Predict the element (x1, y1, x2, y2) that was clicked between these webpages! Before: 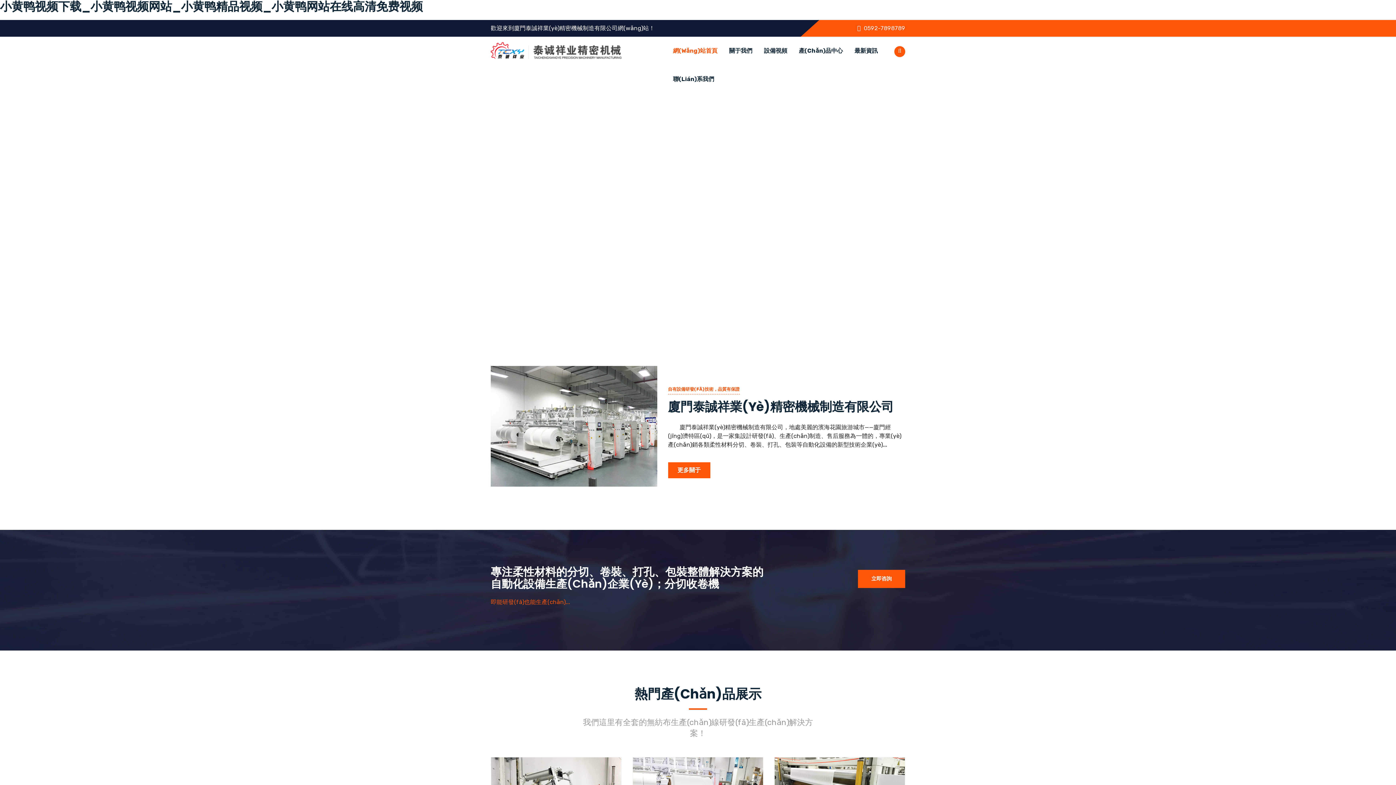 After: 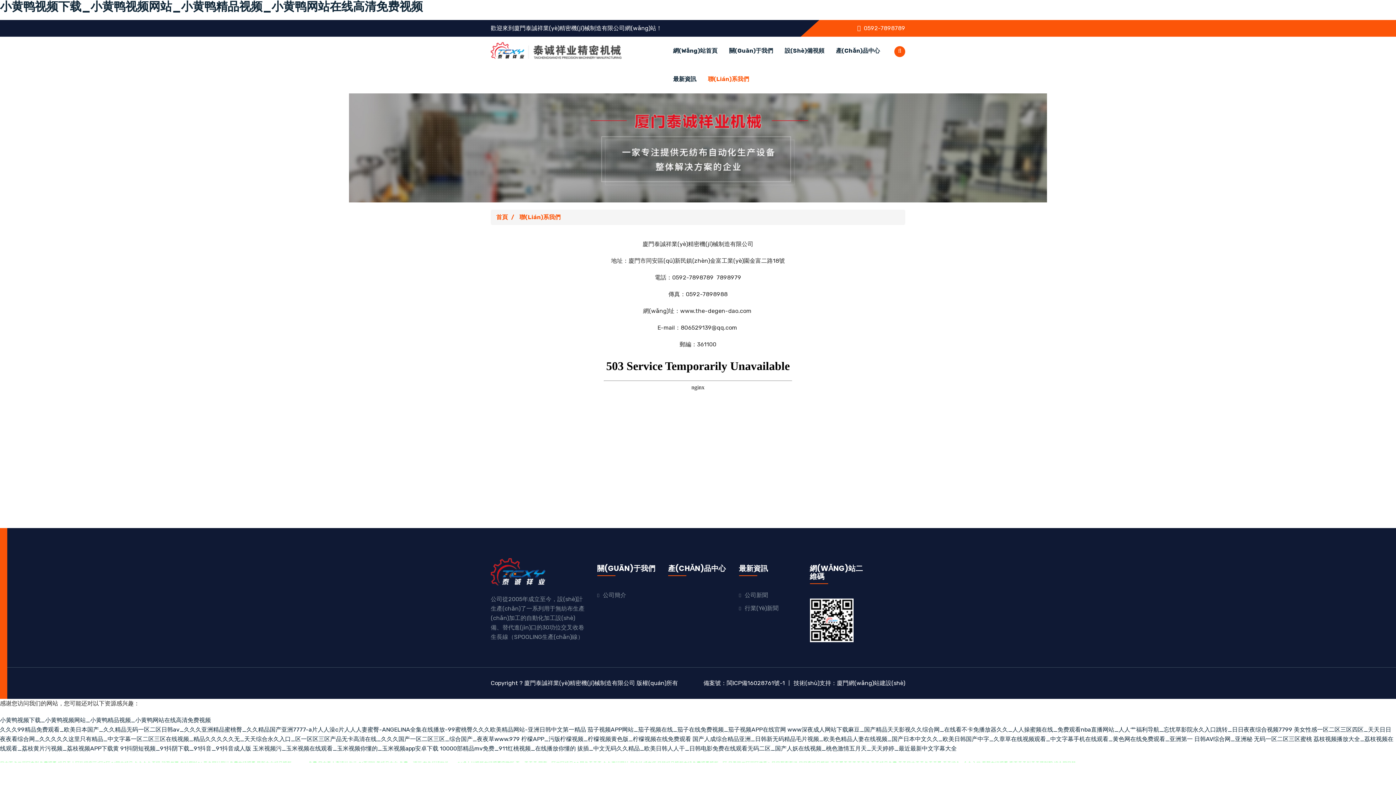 Action: bbox: (858, 570, 905, 588) label: 立即咨詢